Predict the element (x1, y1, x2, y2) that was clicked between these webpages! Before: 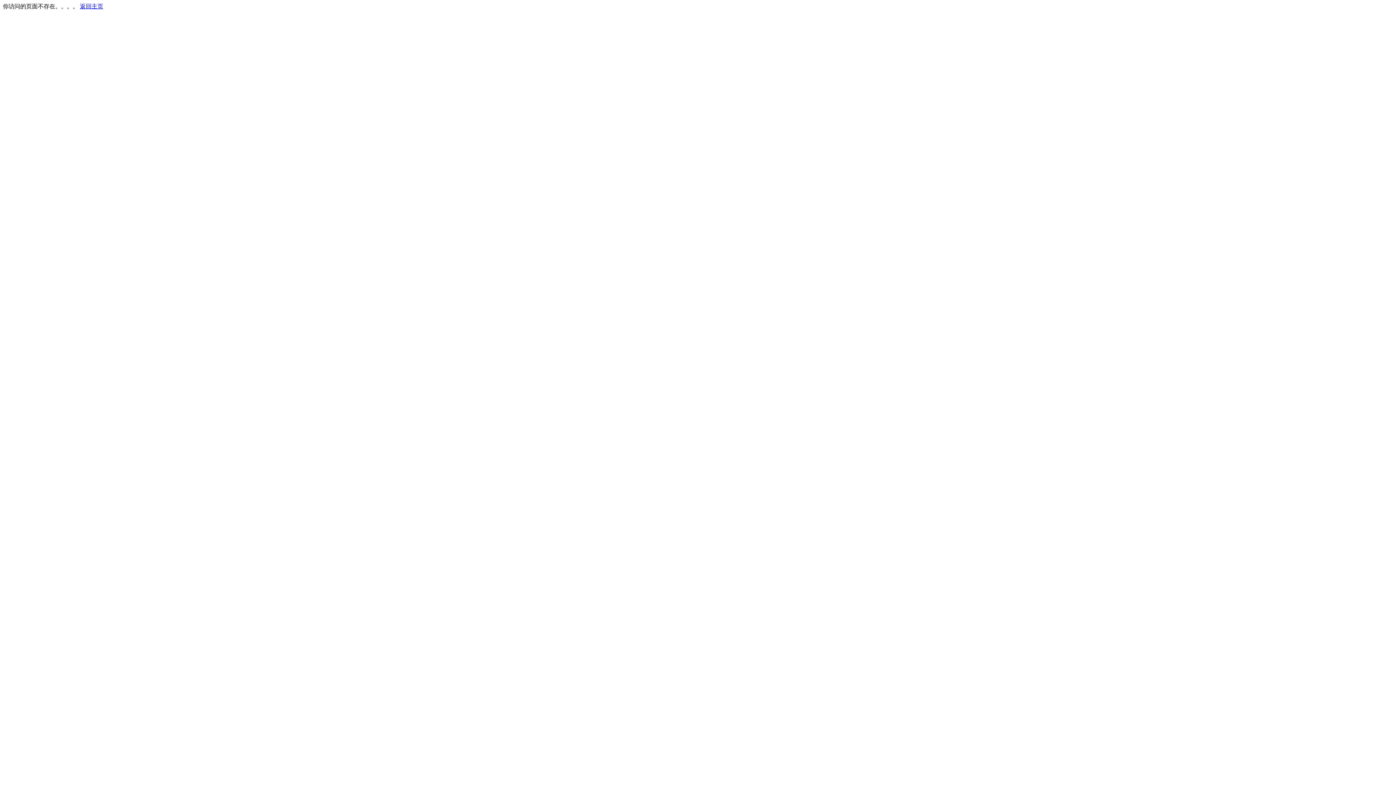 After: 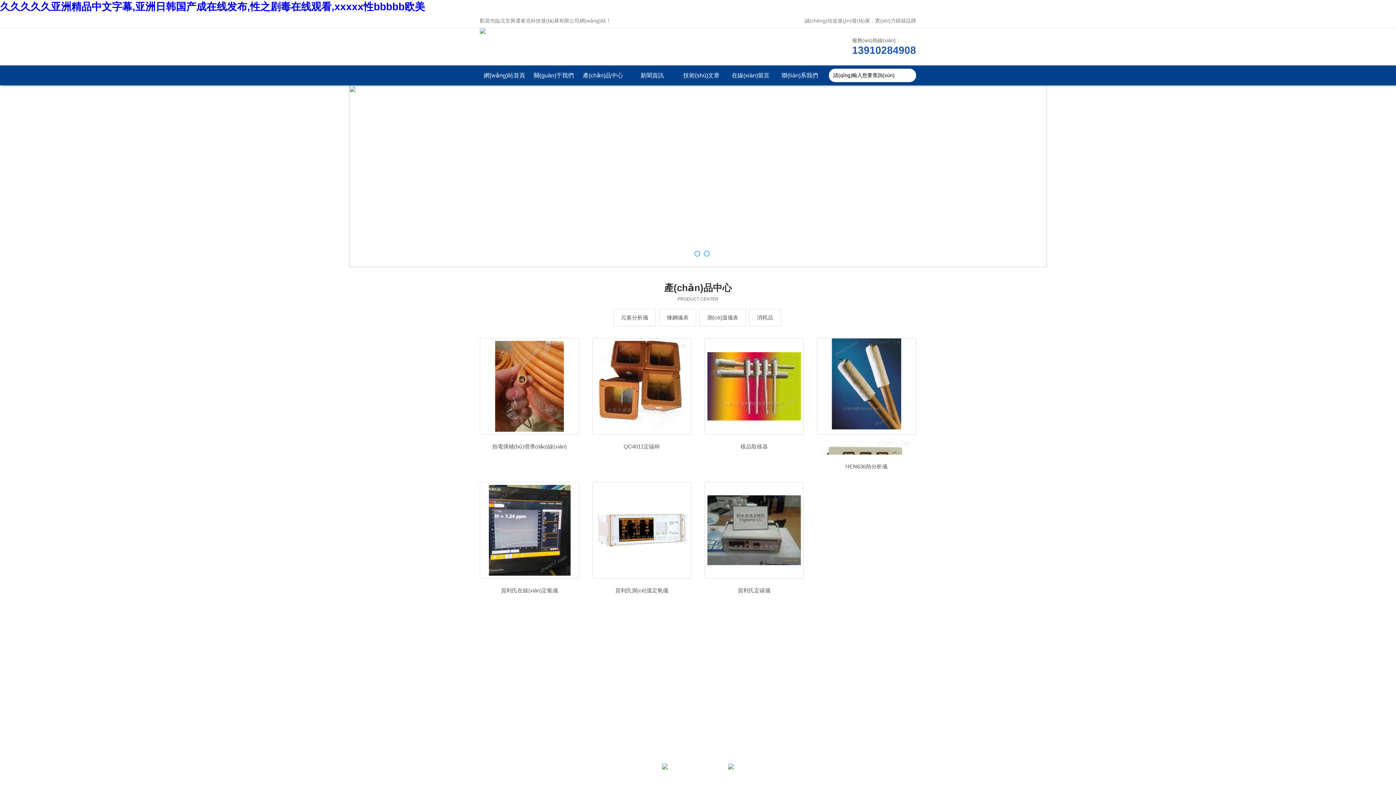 Action: label: 返回主页 bbox: (80, 3, 103, 9)